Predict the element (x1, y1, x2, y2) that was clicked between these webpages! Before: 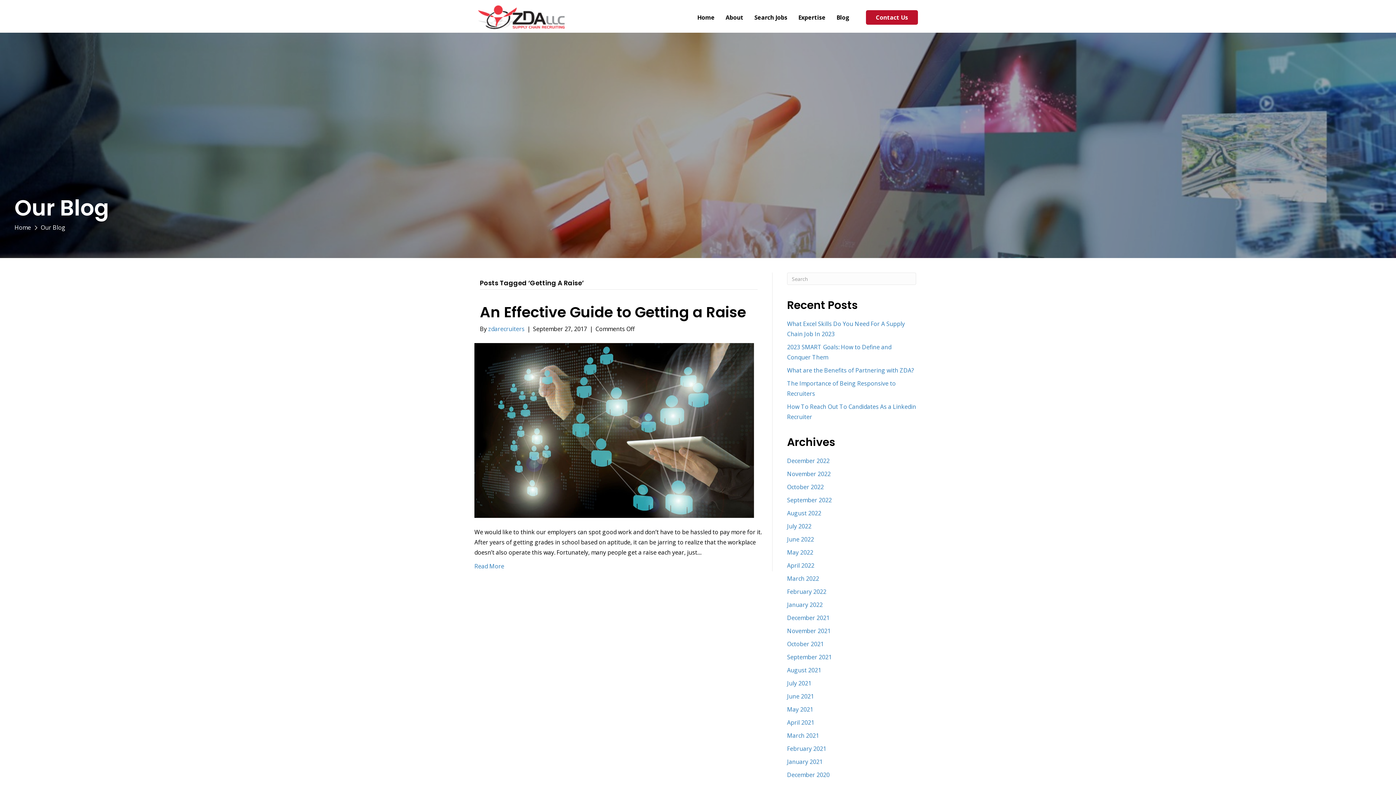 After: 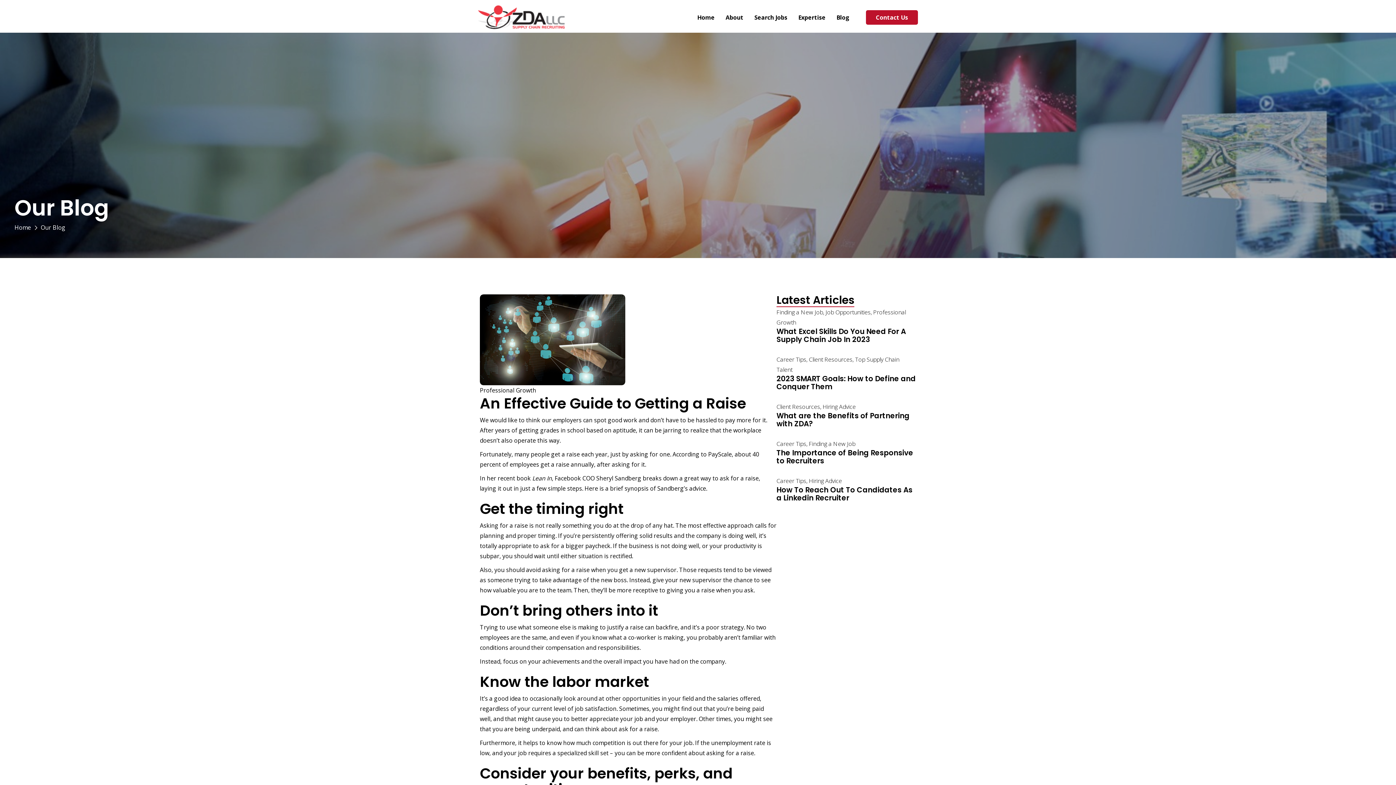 Action: label: An Effective Guide to Getting a Raise bbox: (480, 302, 746, 322)